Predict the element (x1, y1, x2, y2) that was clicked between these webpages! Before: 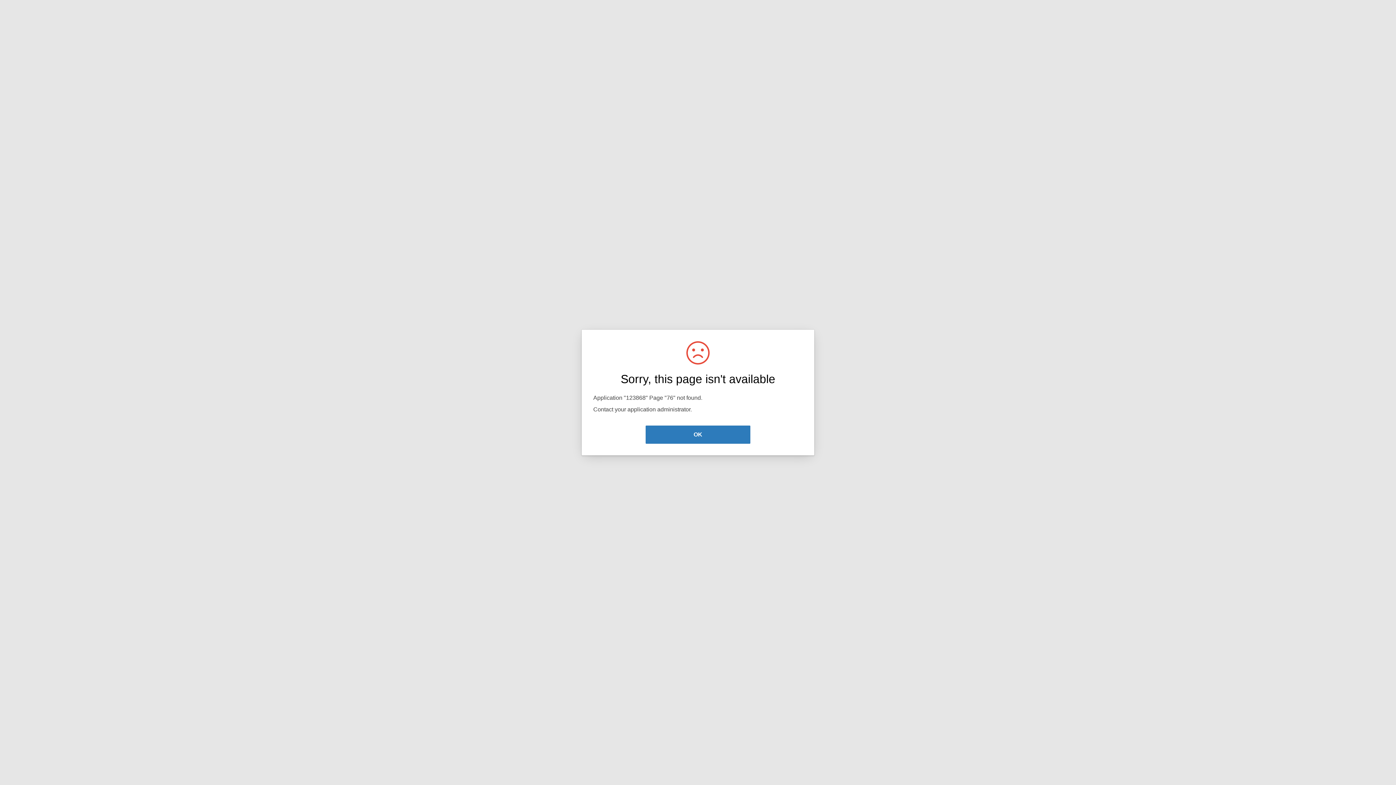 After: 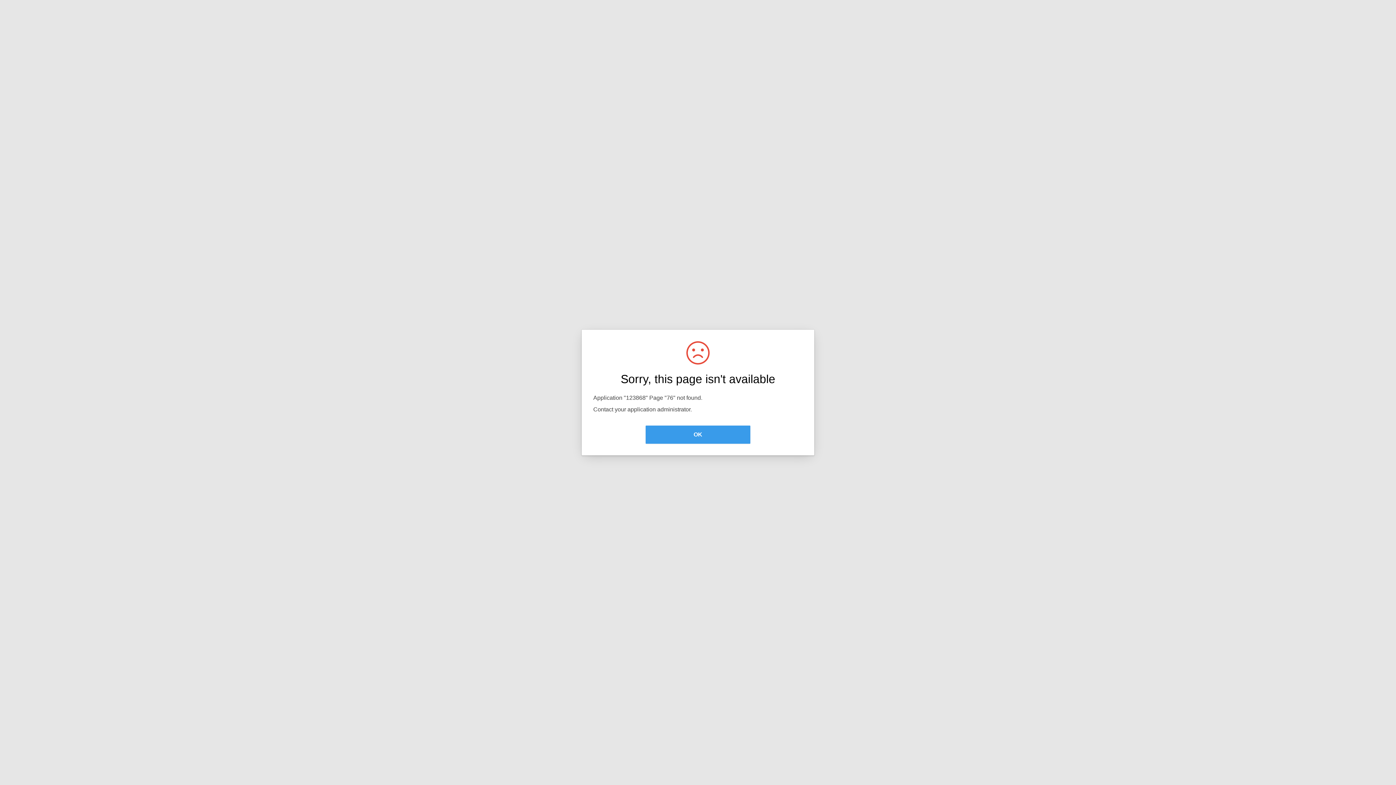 Action: label: OK bbox: (645, 425, 750, 444)